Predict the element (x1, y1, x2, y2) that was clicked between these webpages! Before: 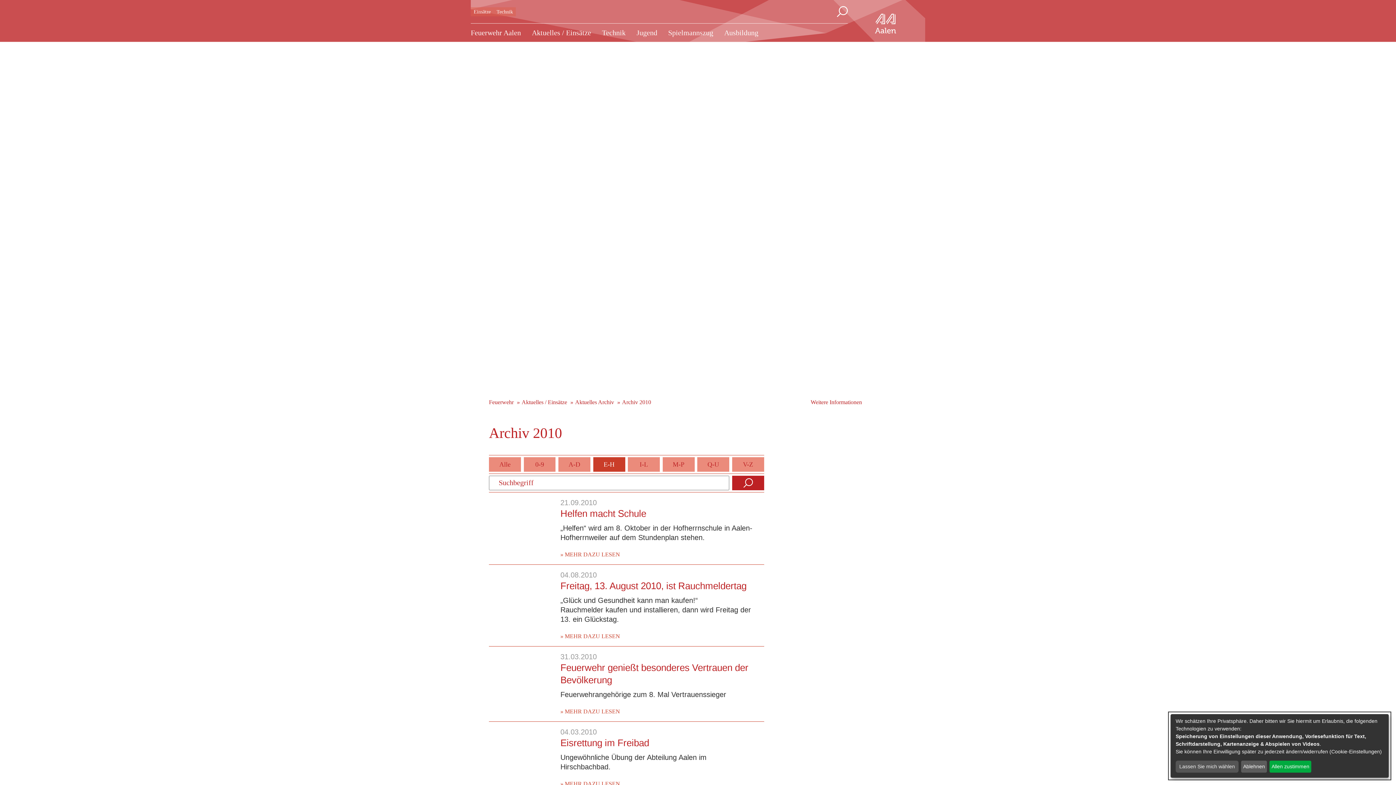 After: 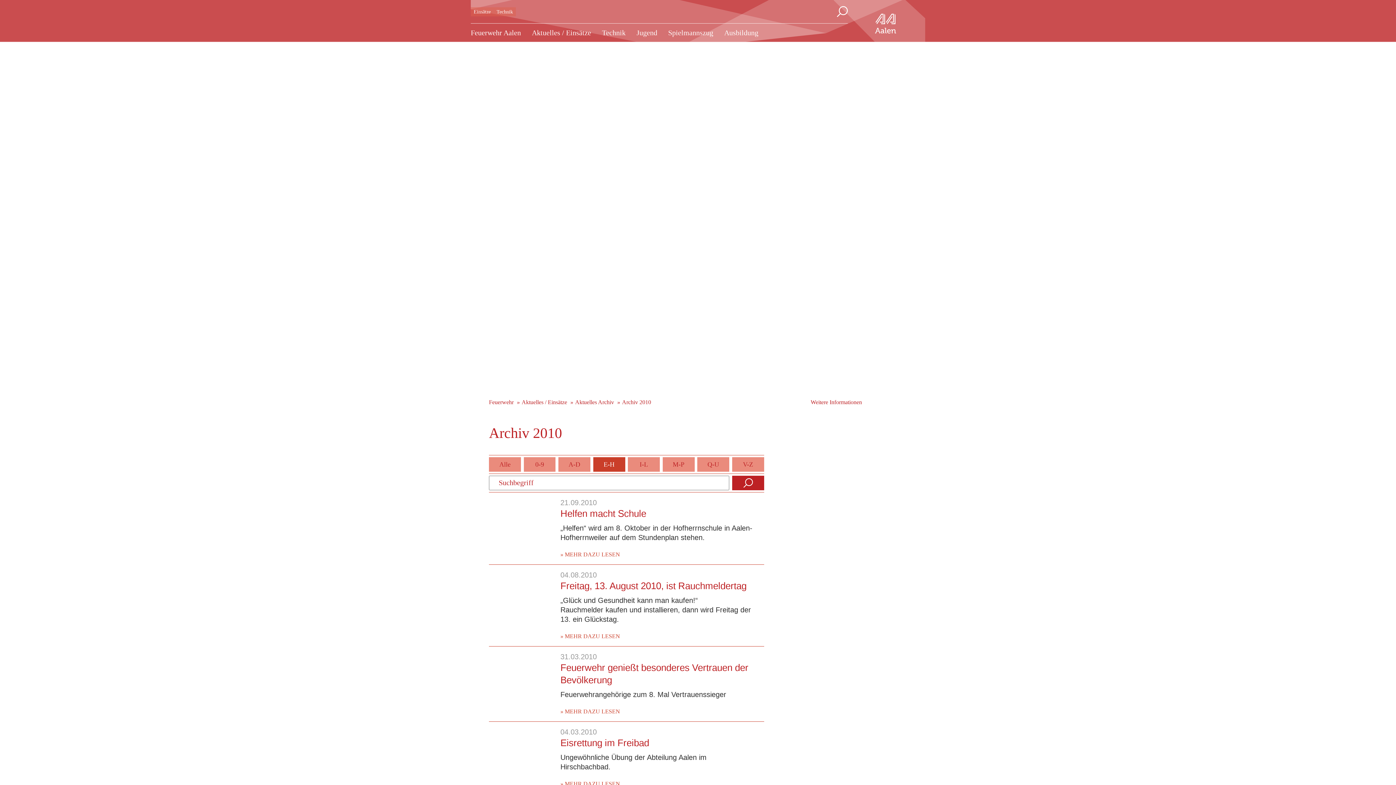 Action: label: Ablehnen bbox: (1241, 761, 1267, 772)